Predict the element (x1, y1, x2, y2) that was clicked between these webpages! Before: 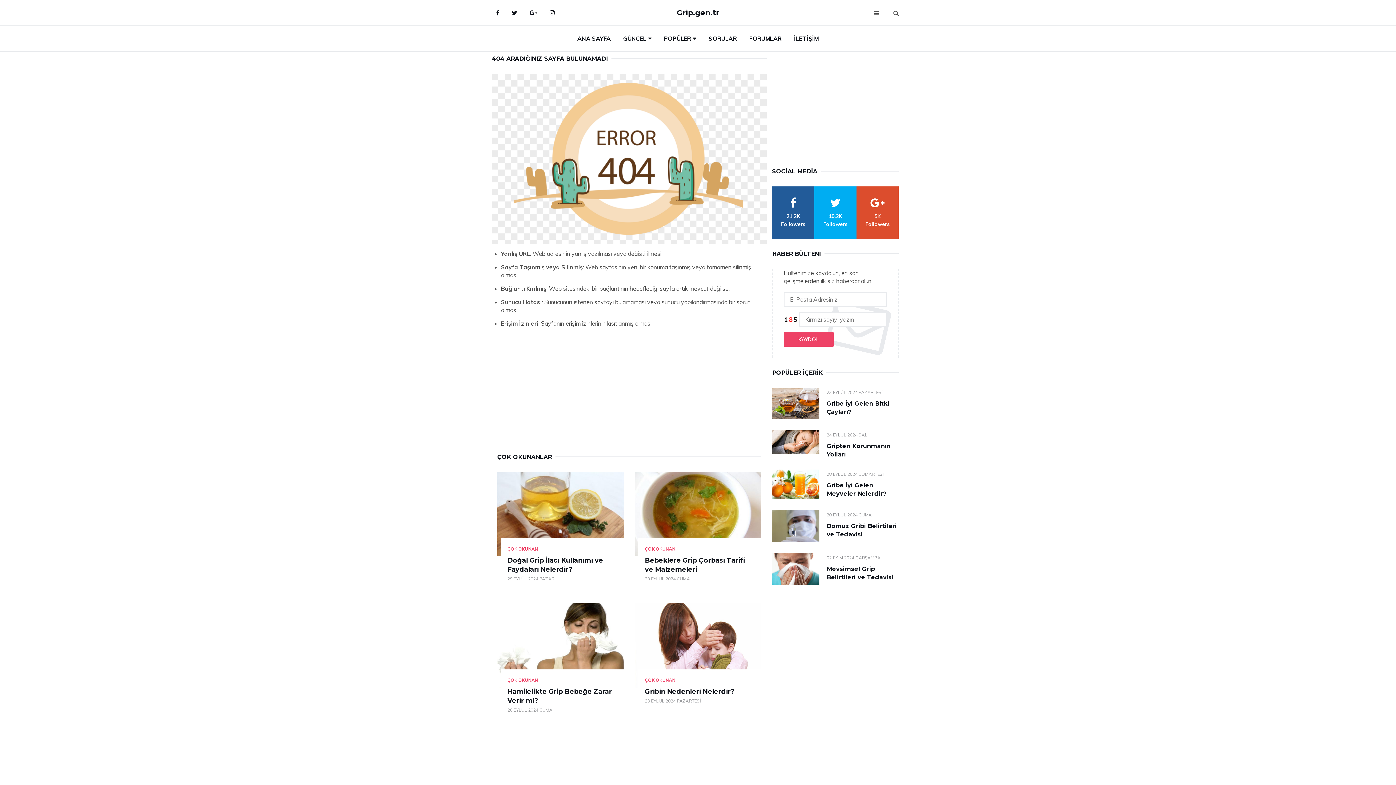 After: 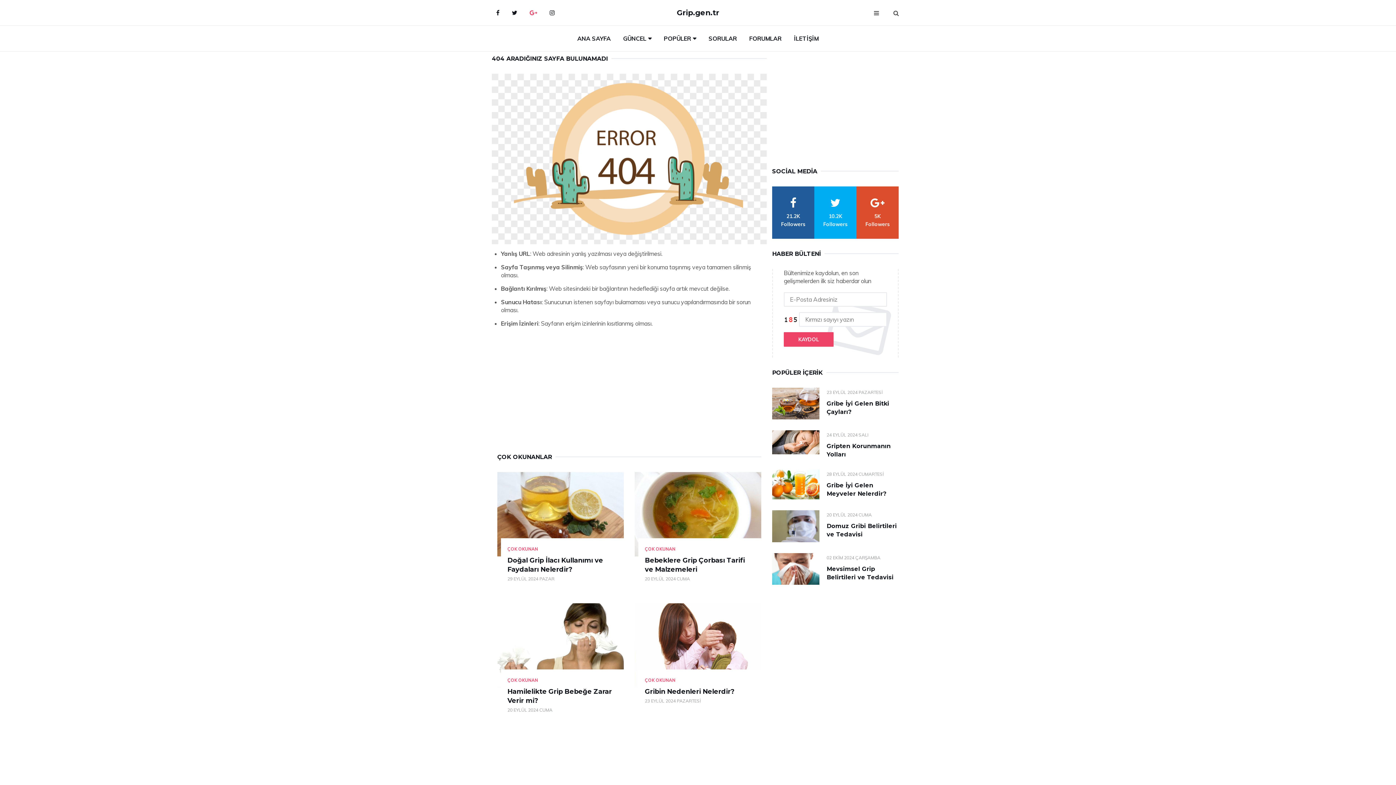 Action: bbox: (524, 3, 542, 21) label: google